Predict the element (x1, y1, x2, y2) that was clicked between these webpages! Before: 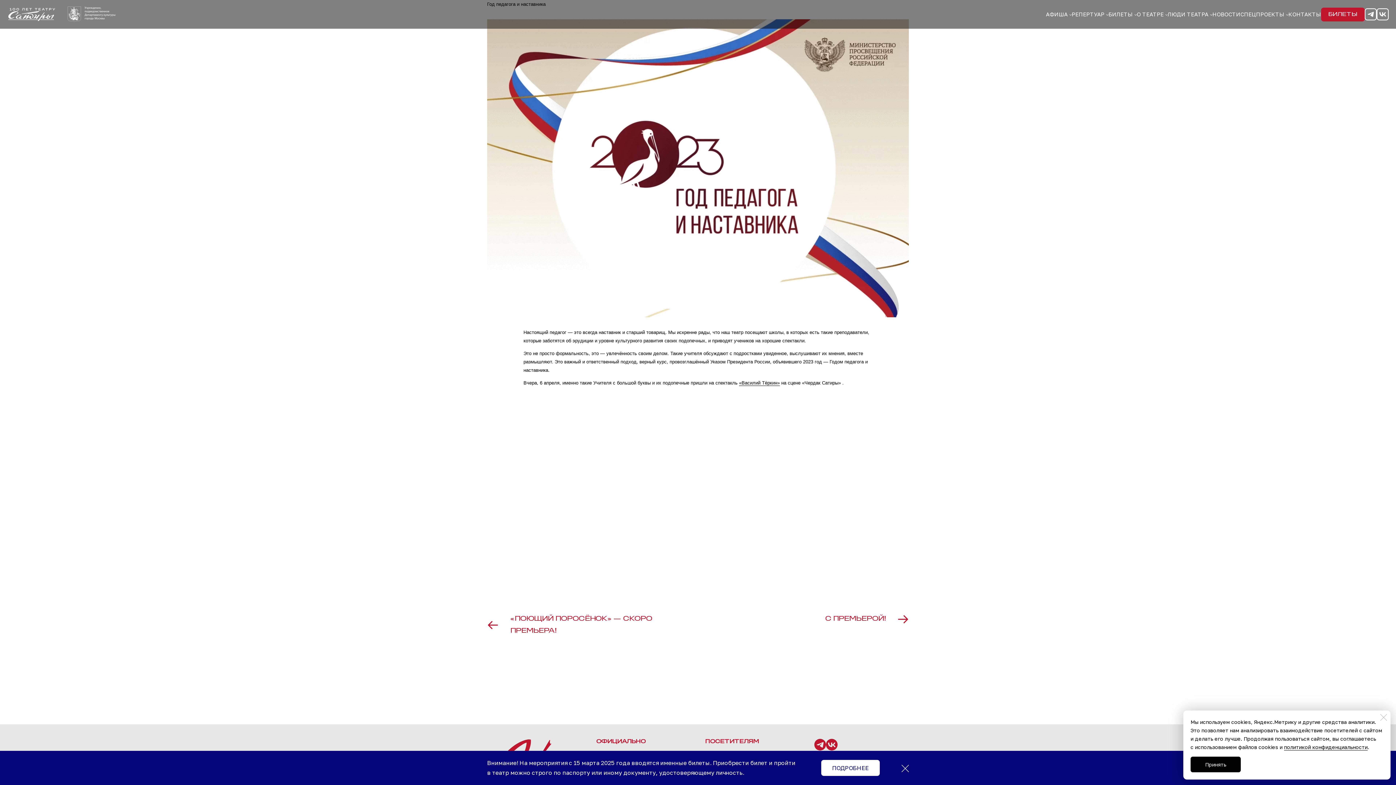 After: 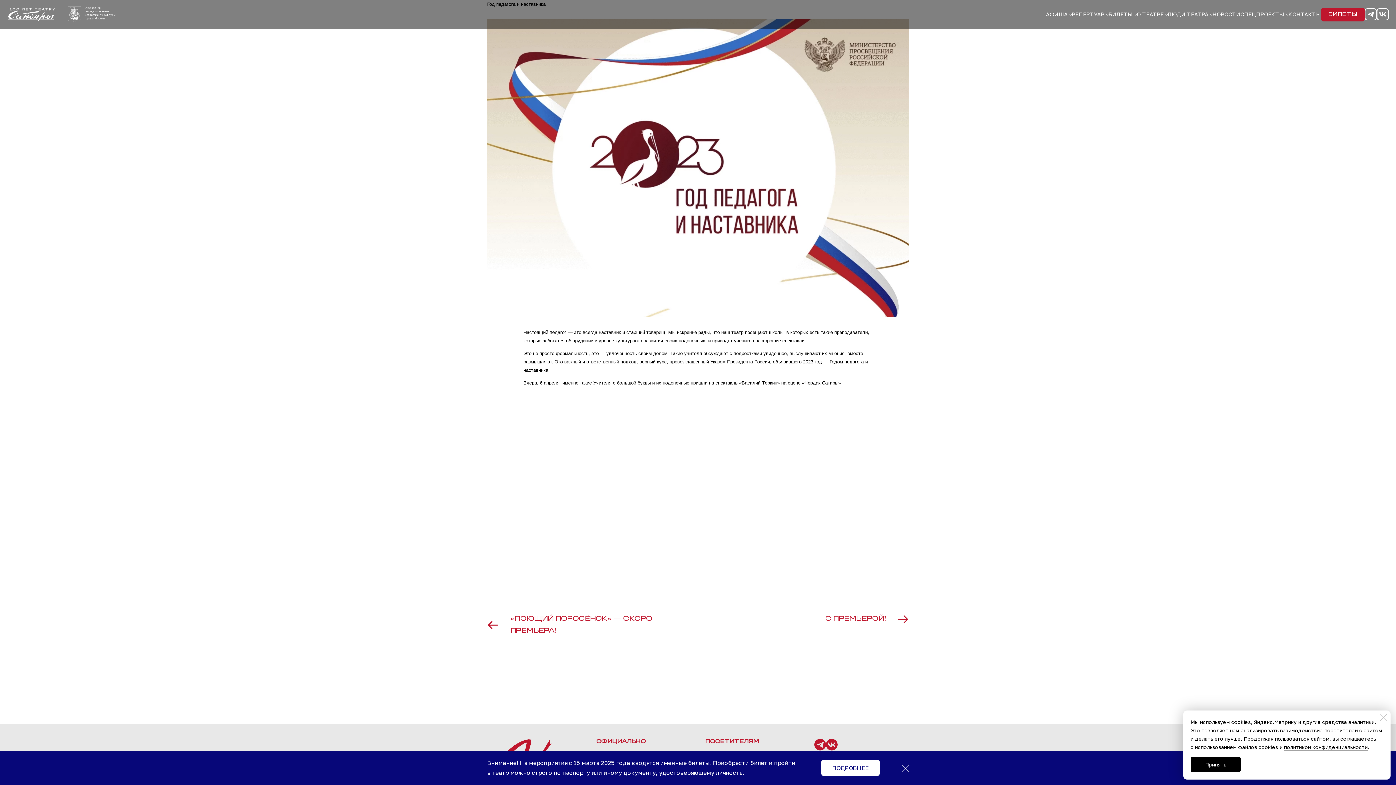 Action: label: политикой конфиденциальности bbox: (1284, 744, 1368, 750)